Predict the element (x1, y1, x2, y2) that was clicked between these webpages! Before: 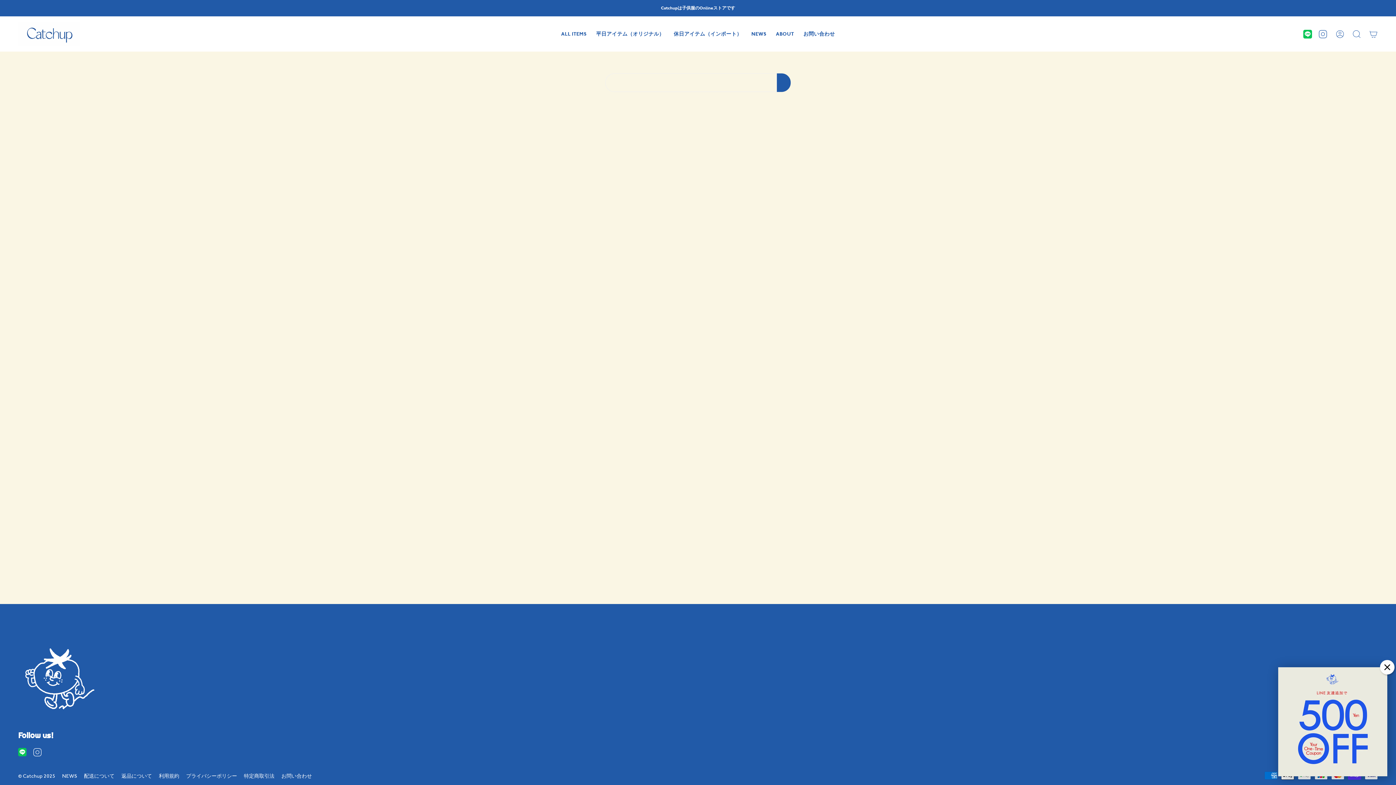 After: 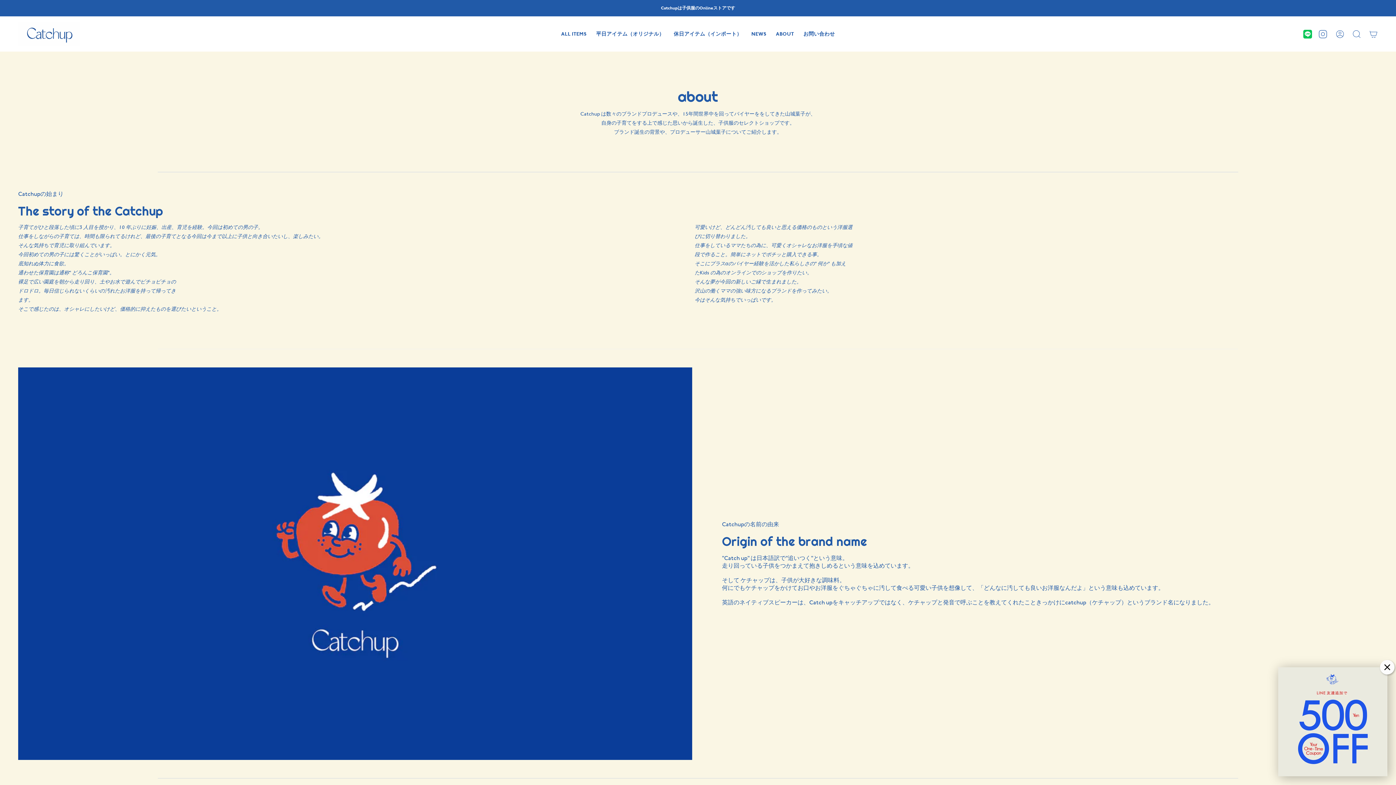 Action: bbox: (771, 16, 798, 51) label: ABOUT